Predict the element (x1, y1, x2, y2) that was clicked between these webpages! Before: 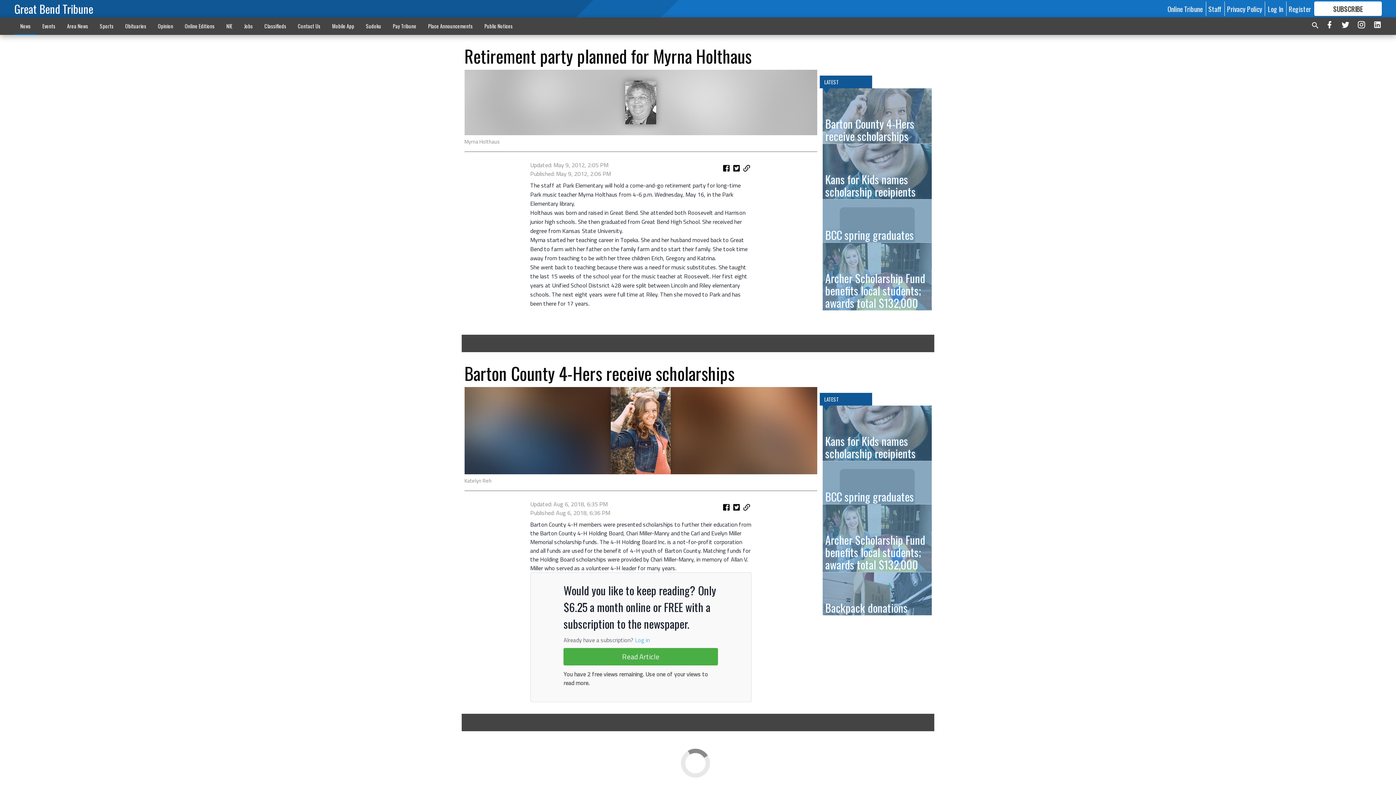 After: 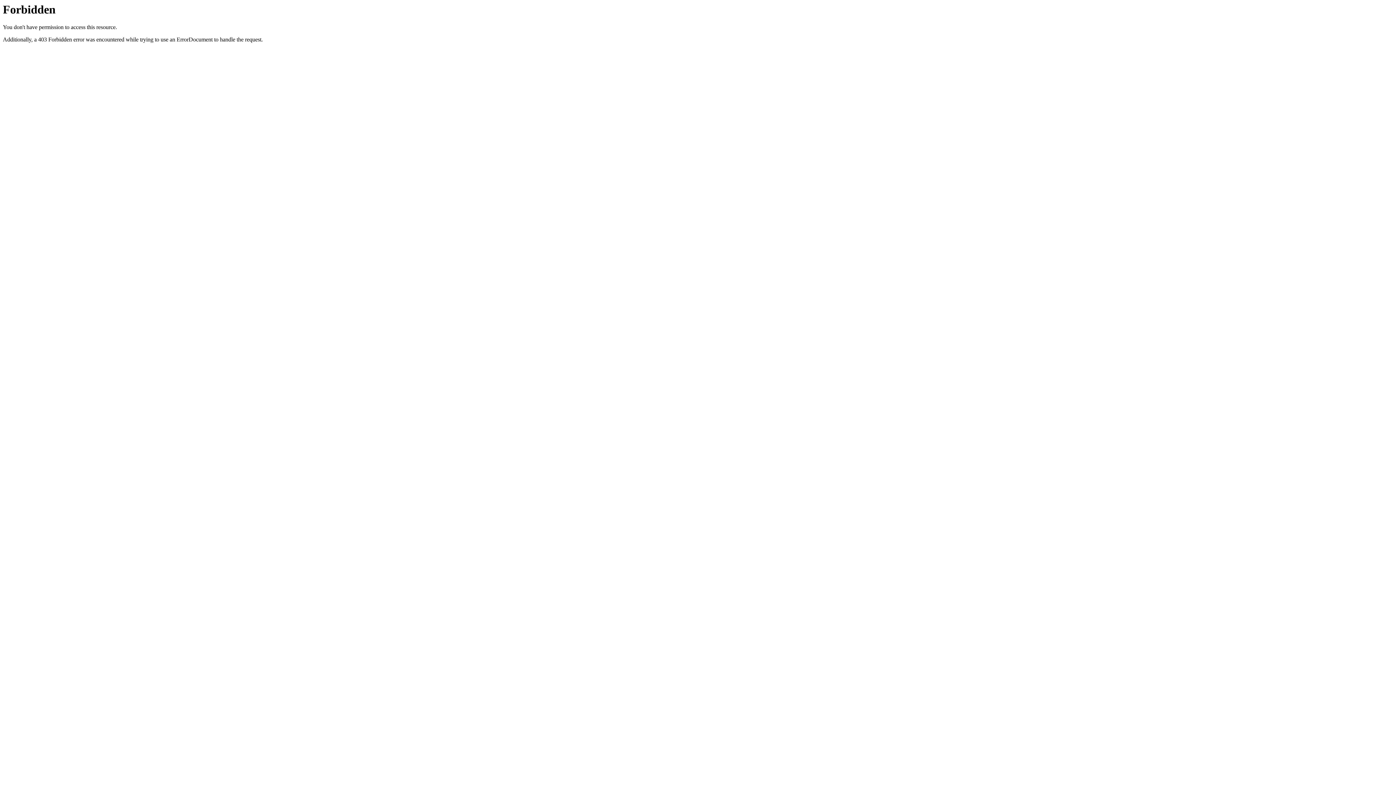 Action: label: Sudoku bbox: (360, 18, 387, 33)